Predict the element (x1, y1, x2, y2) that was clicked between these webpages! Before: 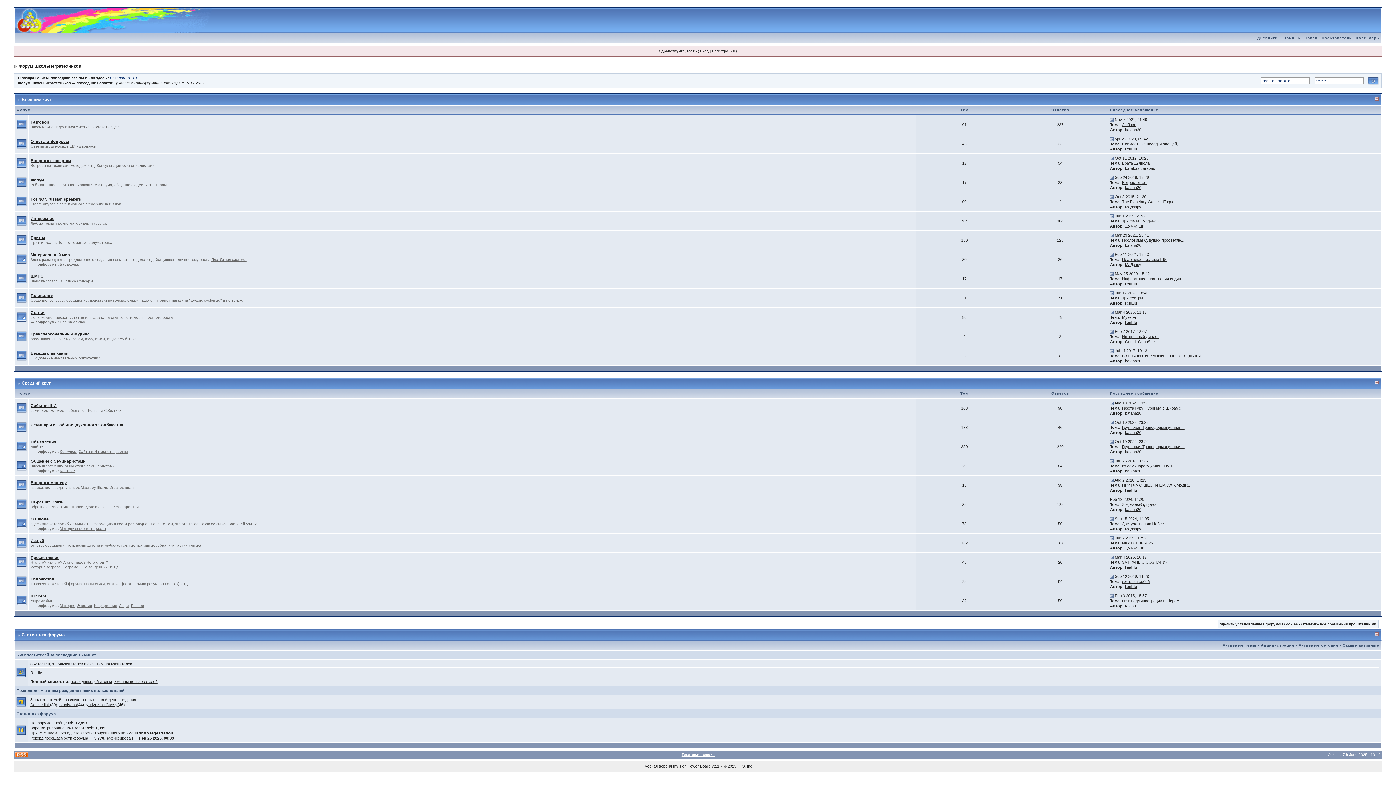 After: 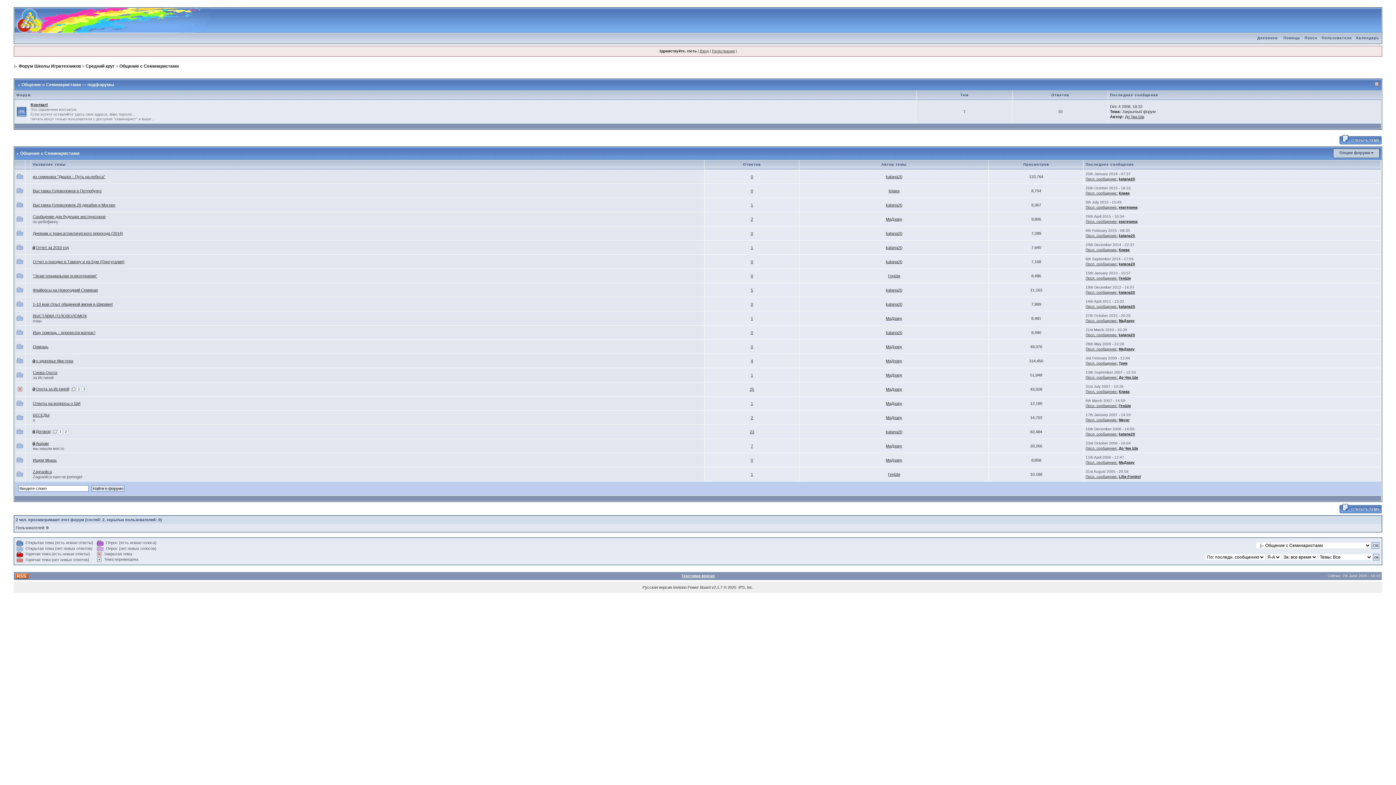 Action: label: Общение с Семинаристами bbox: (30, 459, 85, 463)